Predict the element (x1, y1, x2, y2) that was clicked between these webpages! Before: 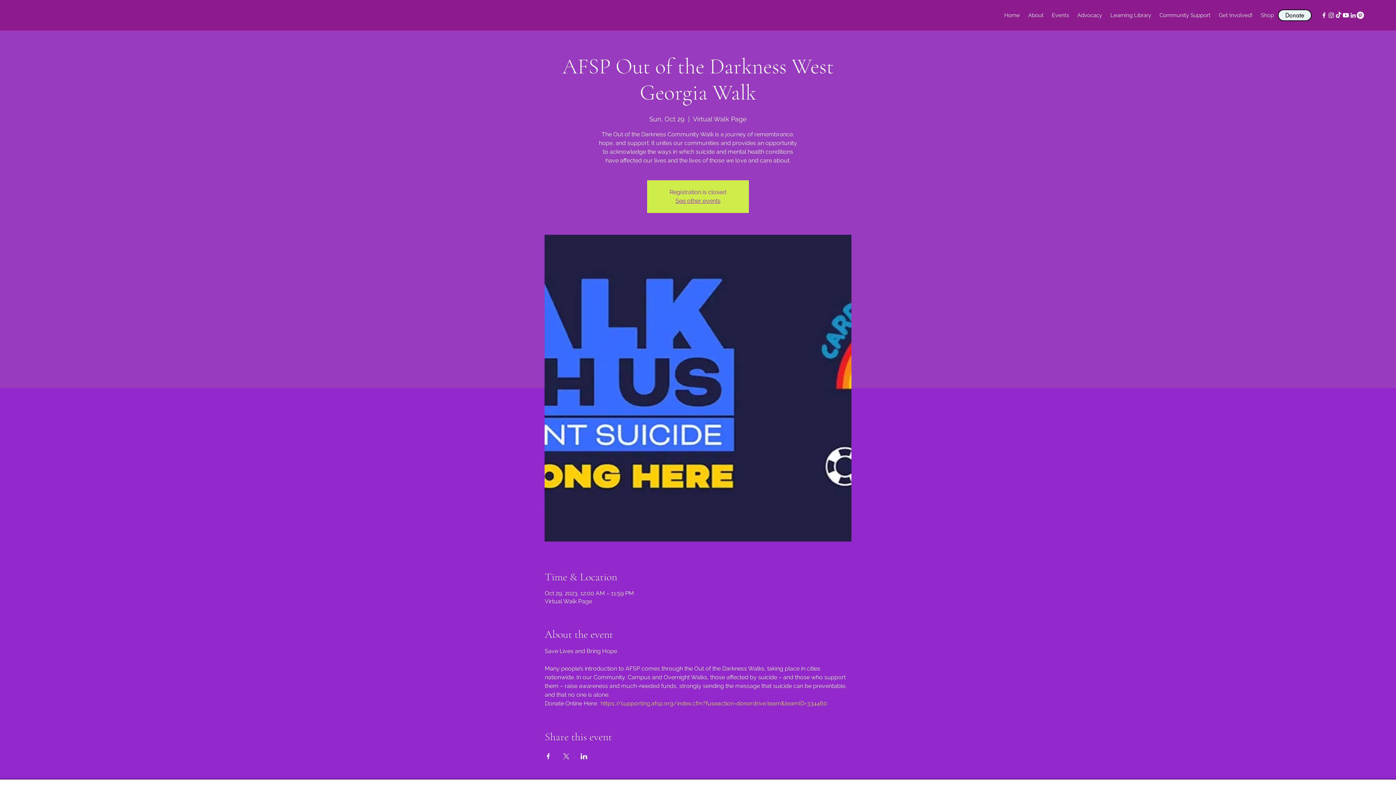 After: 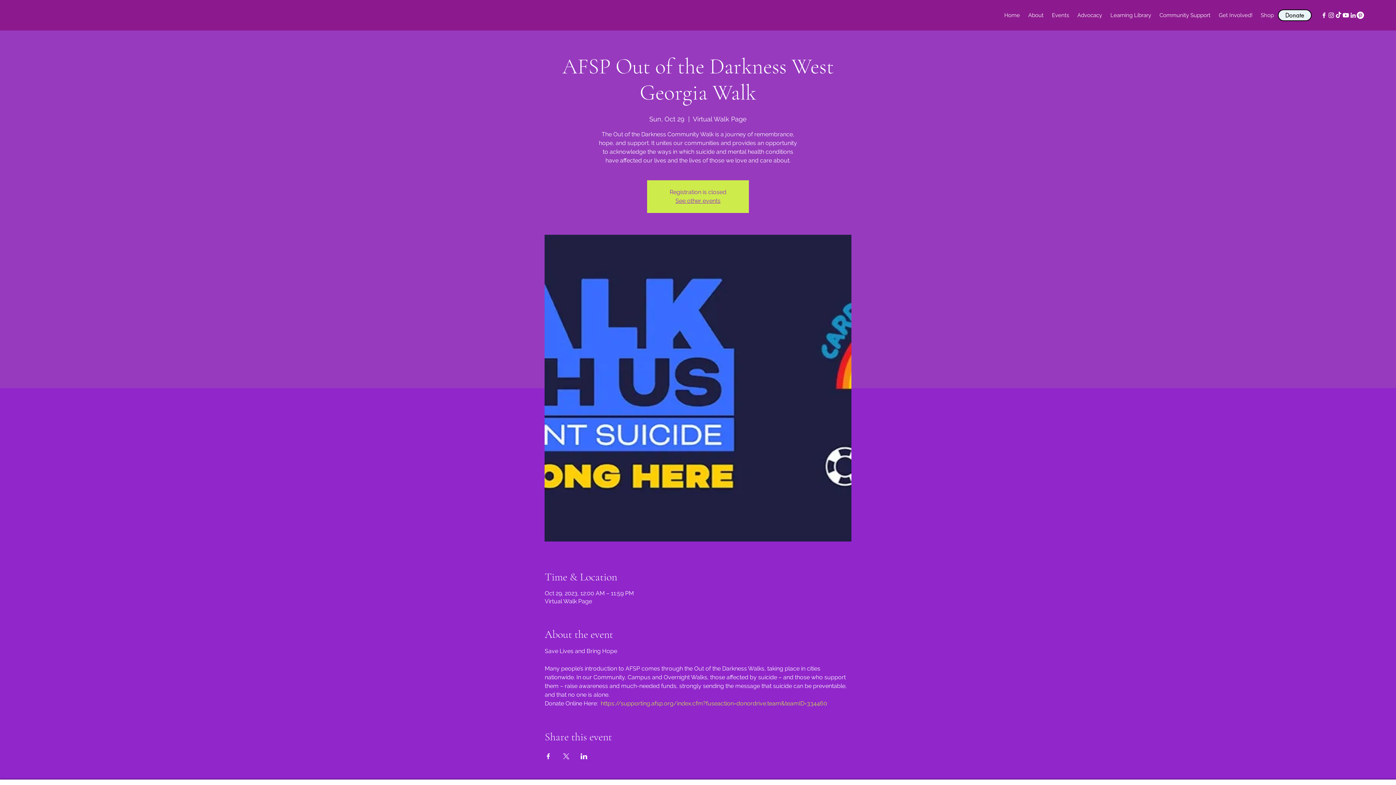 Action: bbox: (1349, 11, 1357, 18) label: alt.text.label.LinkedIn